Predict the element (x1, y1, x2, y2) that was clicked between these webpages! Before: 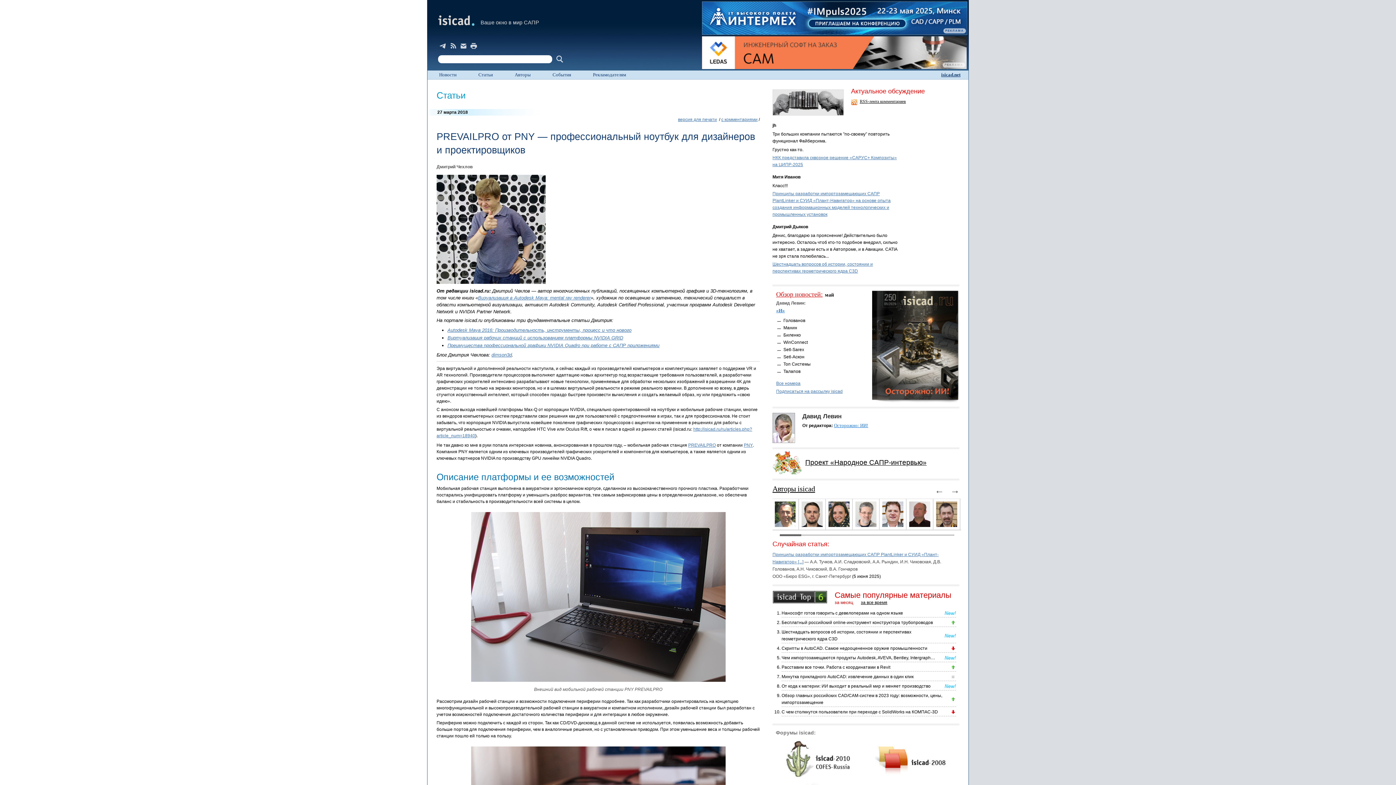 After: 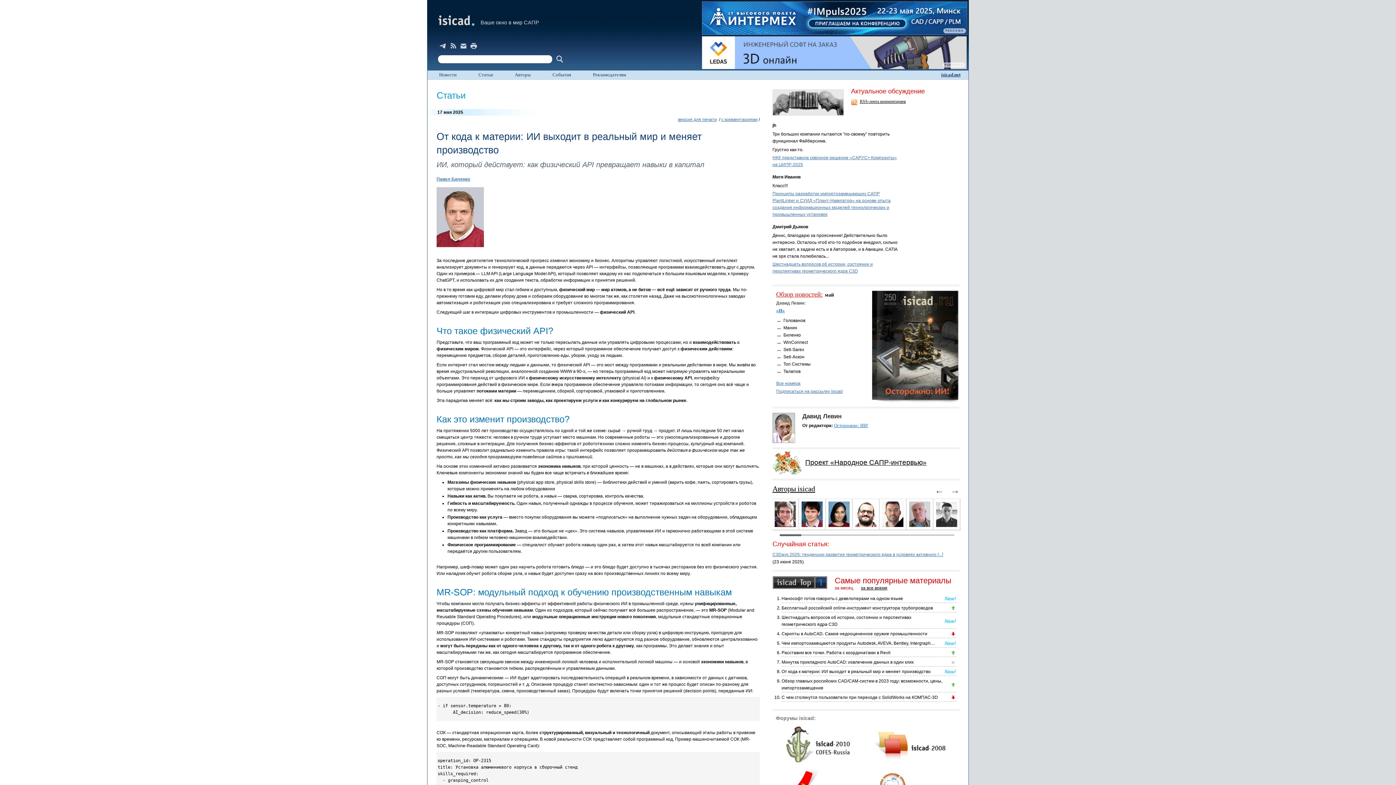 Action: bbox: (781, 684, 930, 689) label: От кода к материи: ИИ выходит в реальный мир и меняет производство